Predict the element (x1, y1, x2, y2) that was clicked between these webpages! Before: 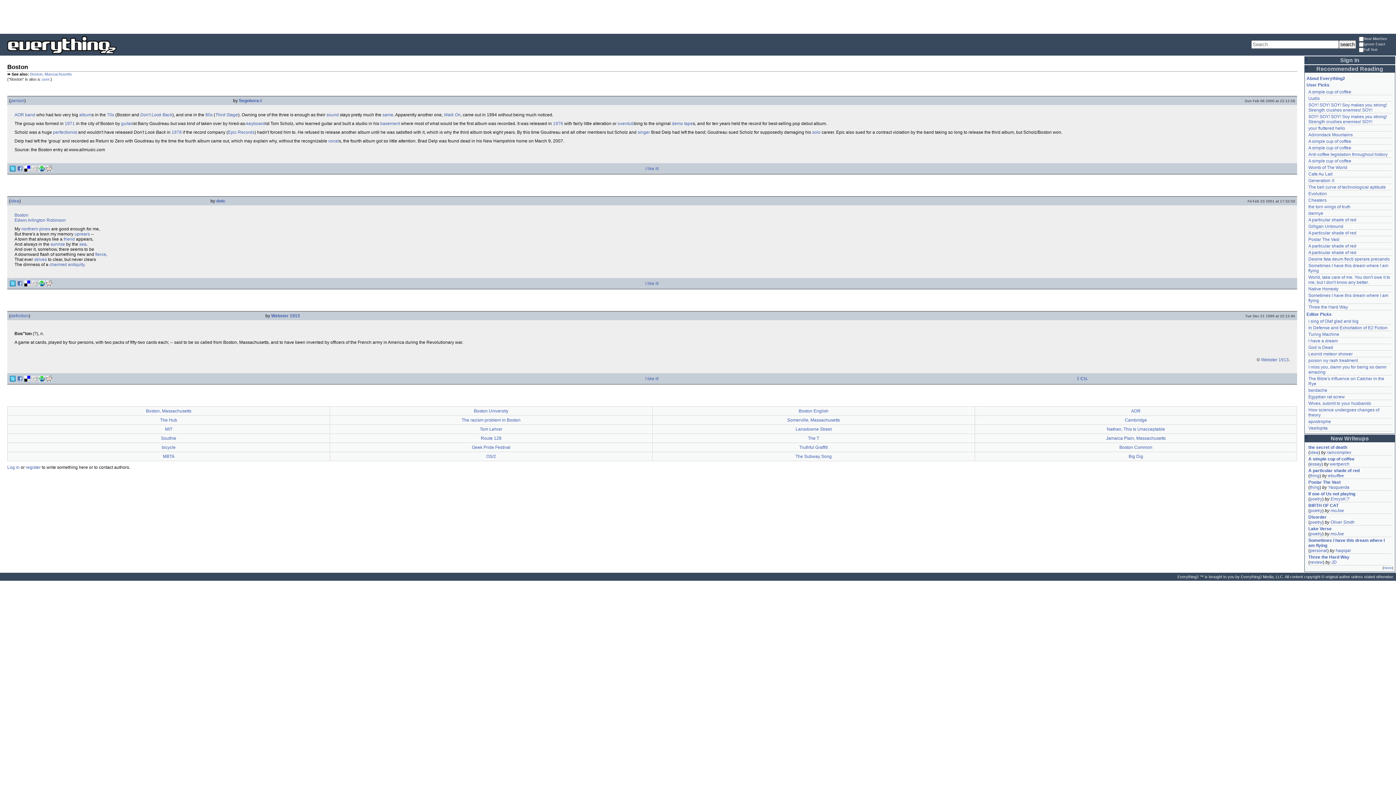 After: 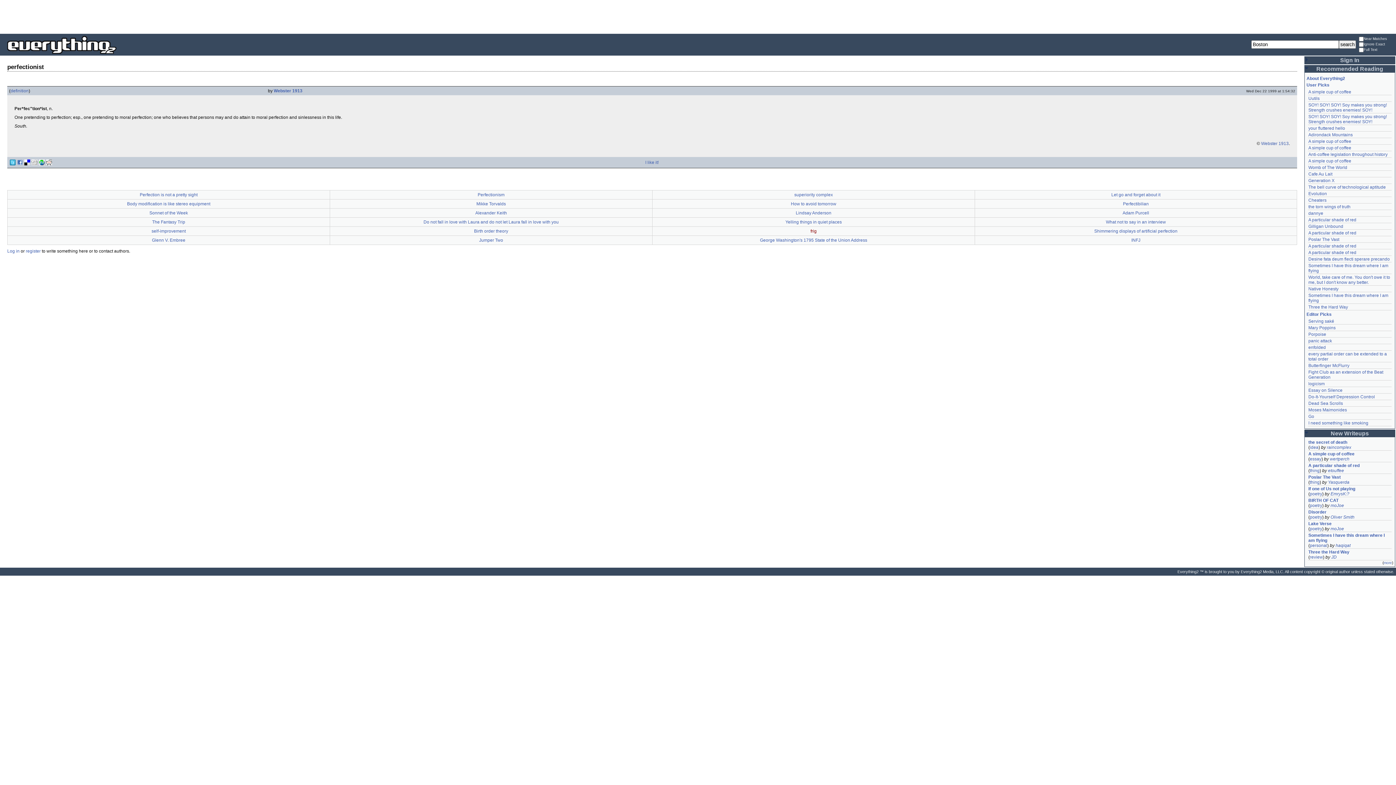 Action: label: perfectionist bbox: (53, 129, 77, 134)